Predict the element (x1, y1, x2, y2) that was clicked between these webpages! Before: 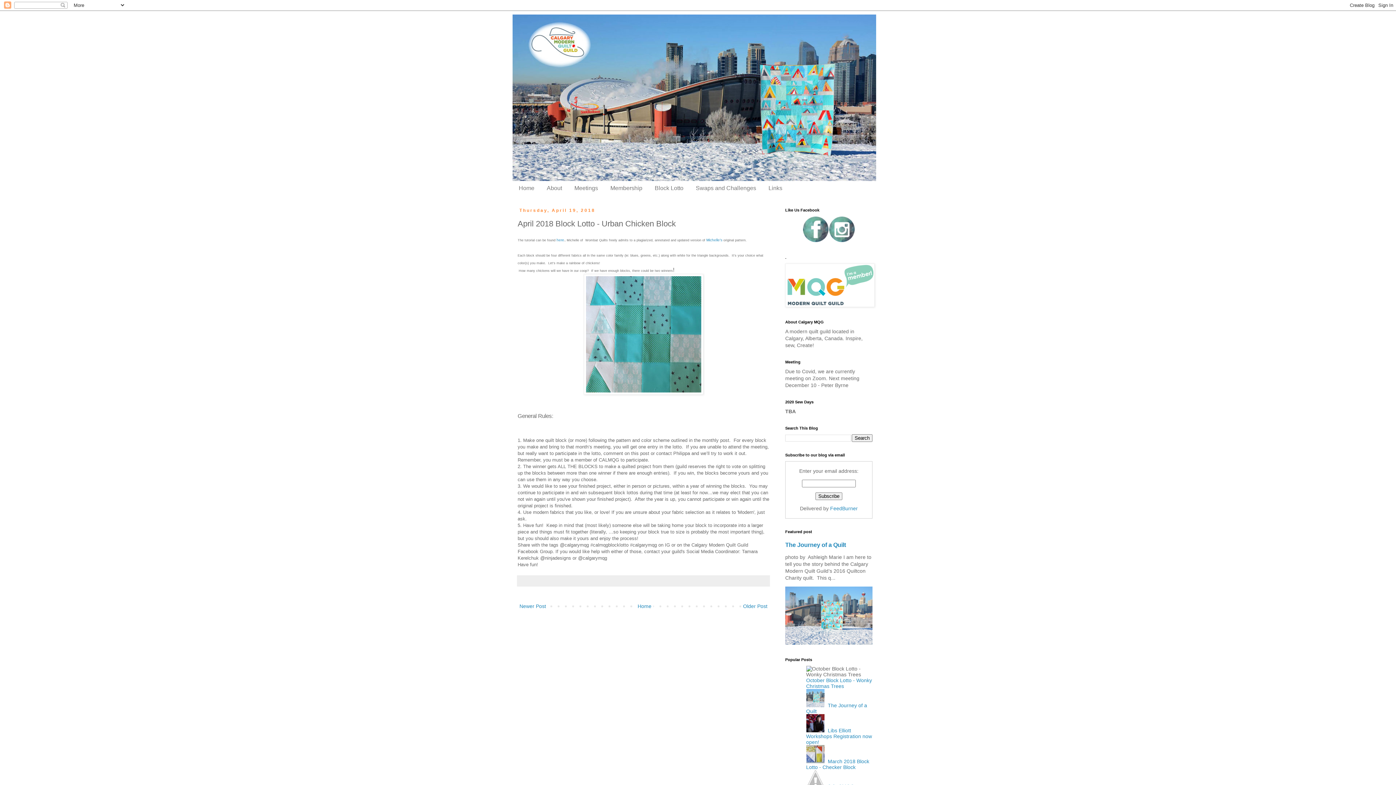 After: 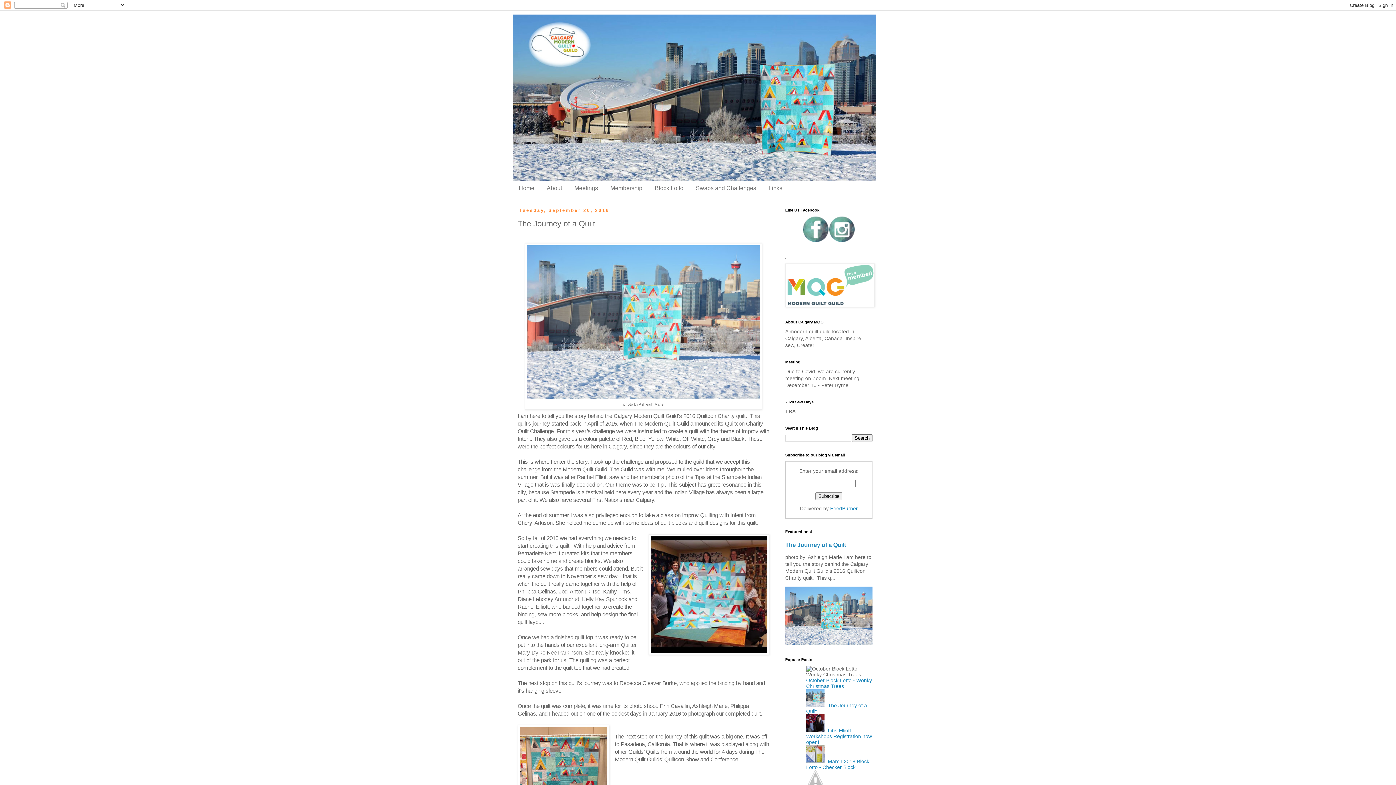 Action: bbox: (785, 541, 846, 548) label: The Journey of a Quilt